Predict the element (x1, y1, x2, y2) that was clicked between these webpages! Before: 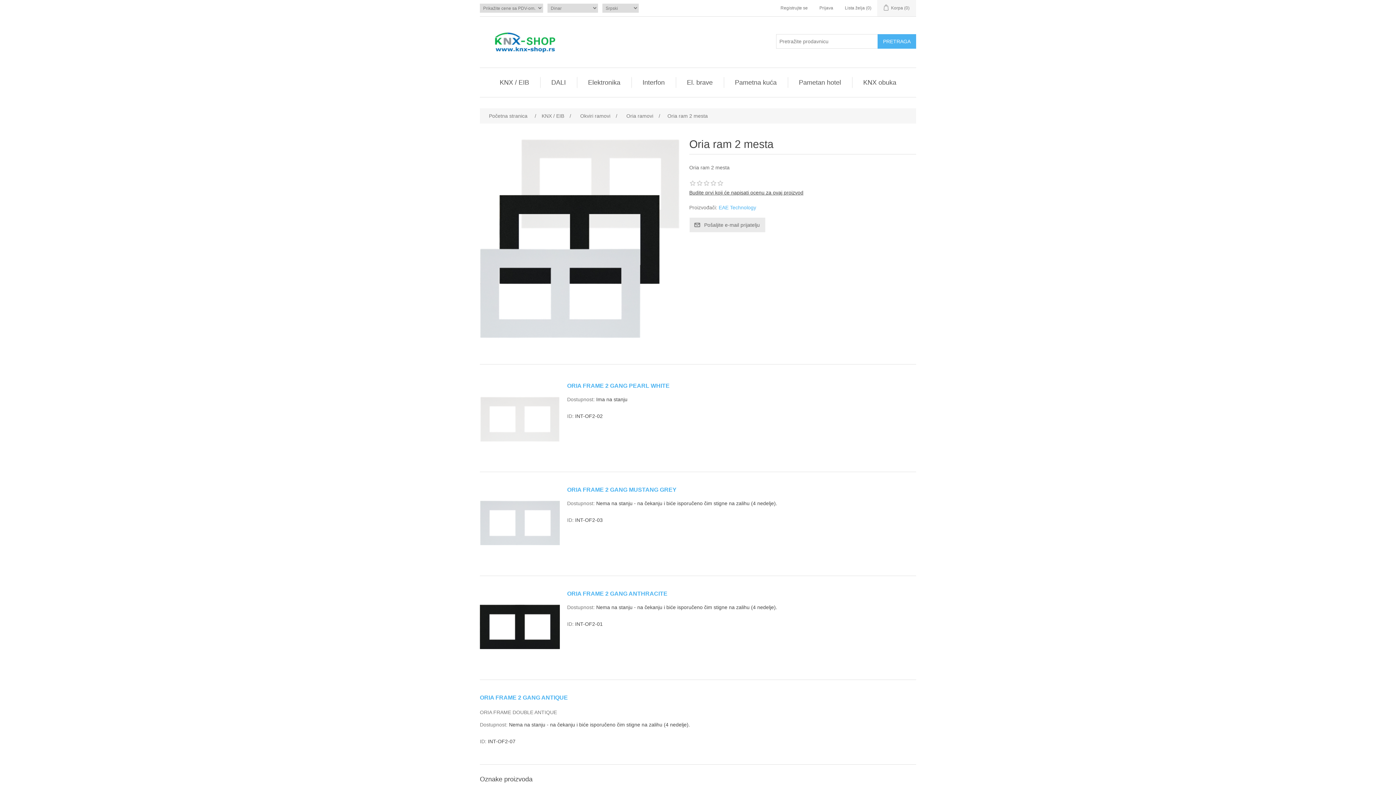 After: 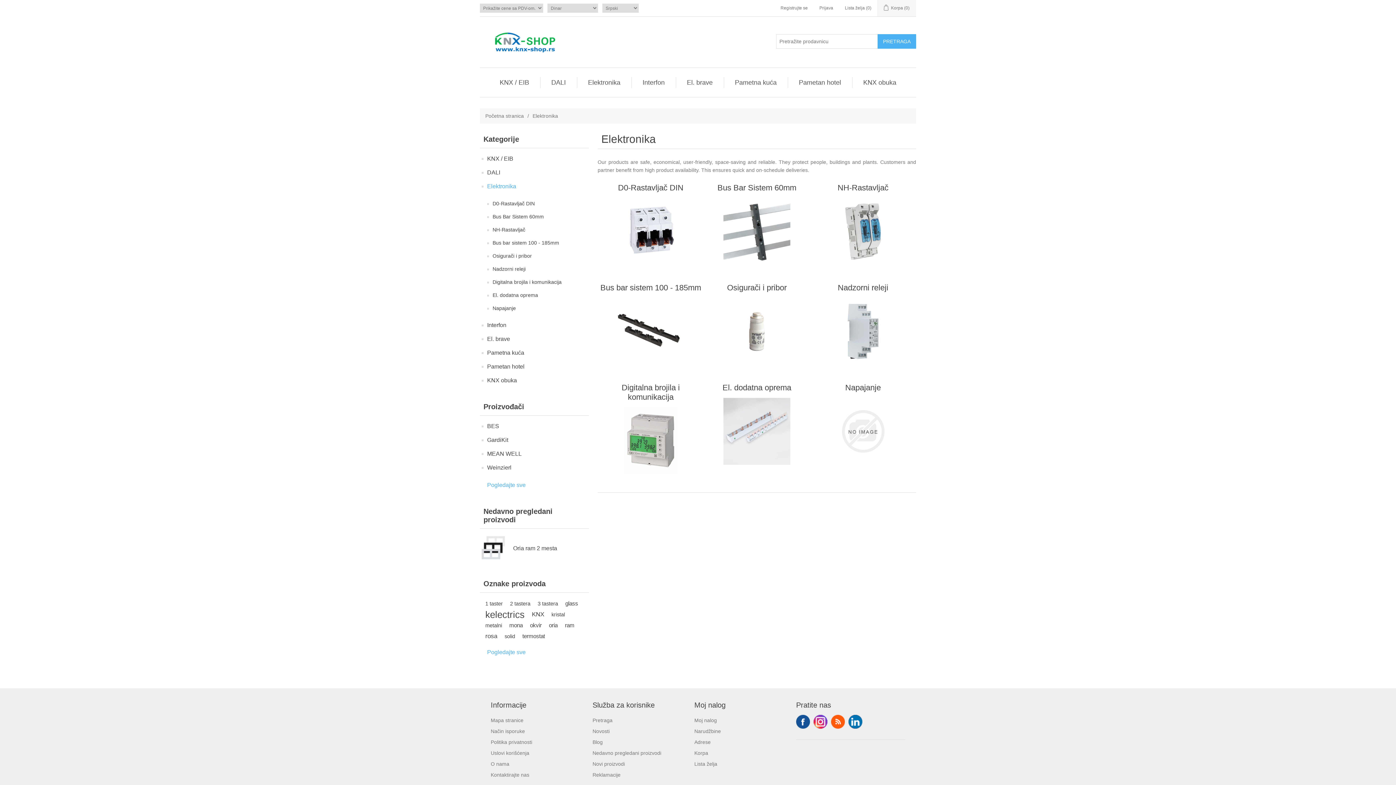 Action: bbox: (584, 77, 624, 88) label: Elektronika